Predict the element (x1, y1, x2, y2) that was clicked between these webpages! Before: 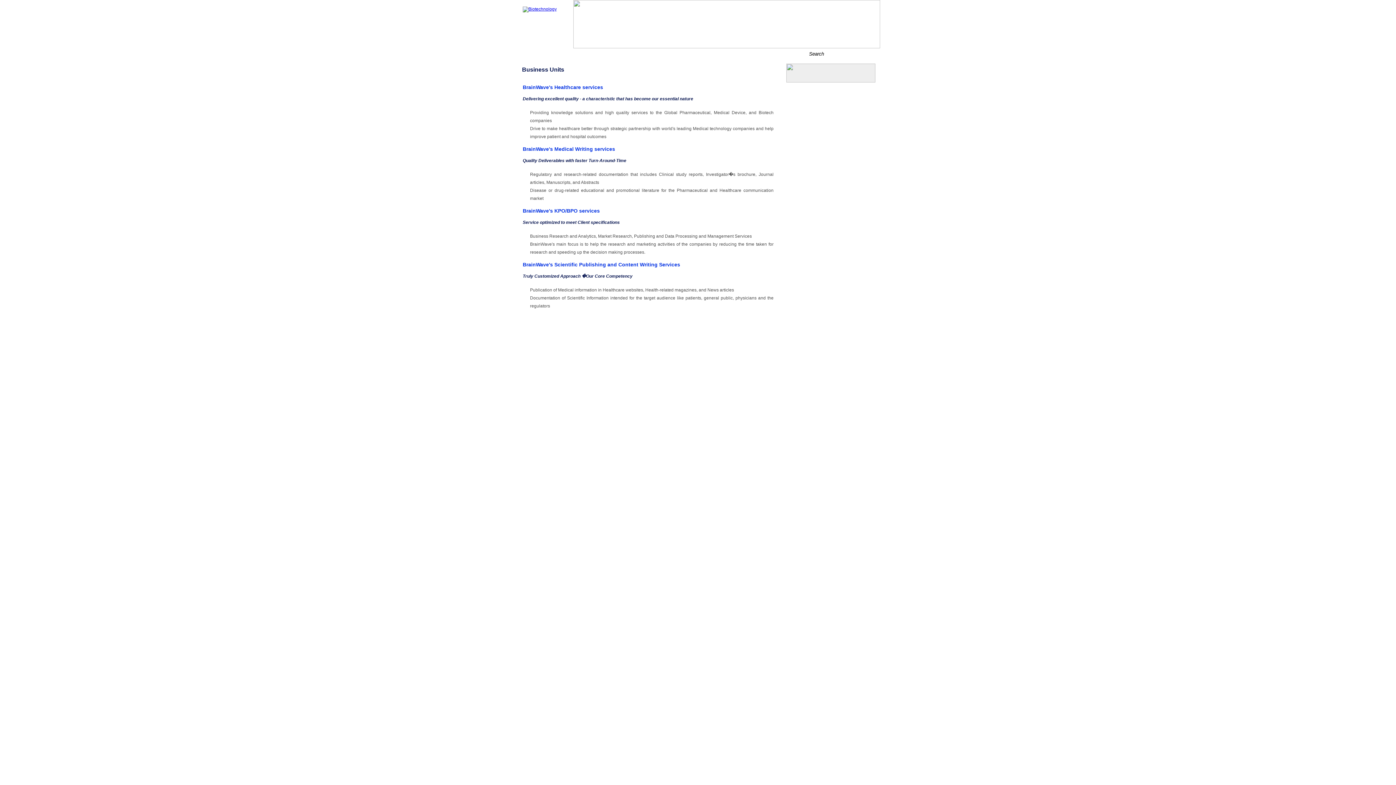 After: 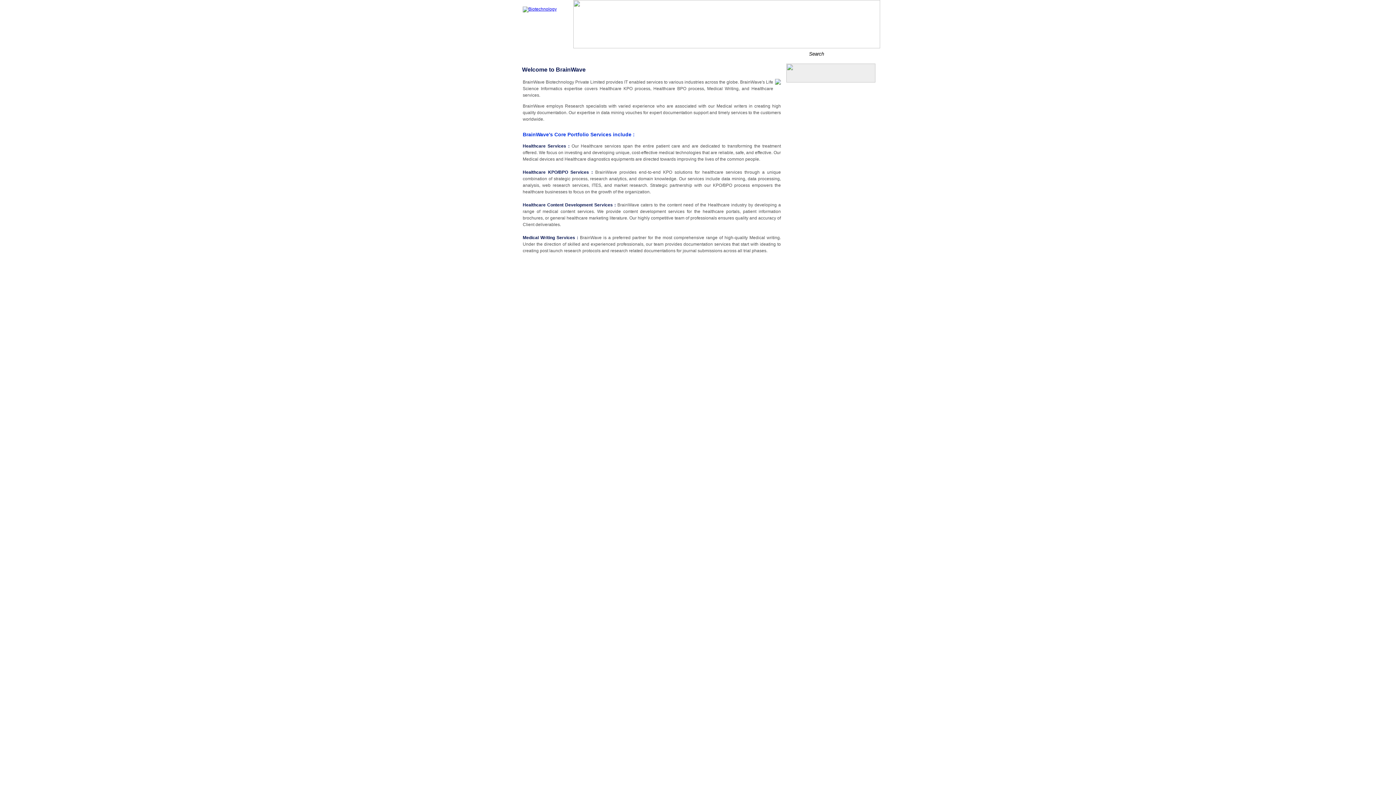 Action: bbox: (522, 6, 556, 11)